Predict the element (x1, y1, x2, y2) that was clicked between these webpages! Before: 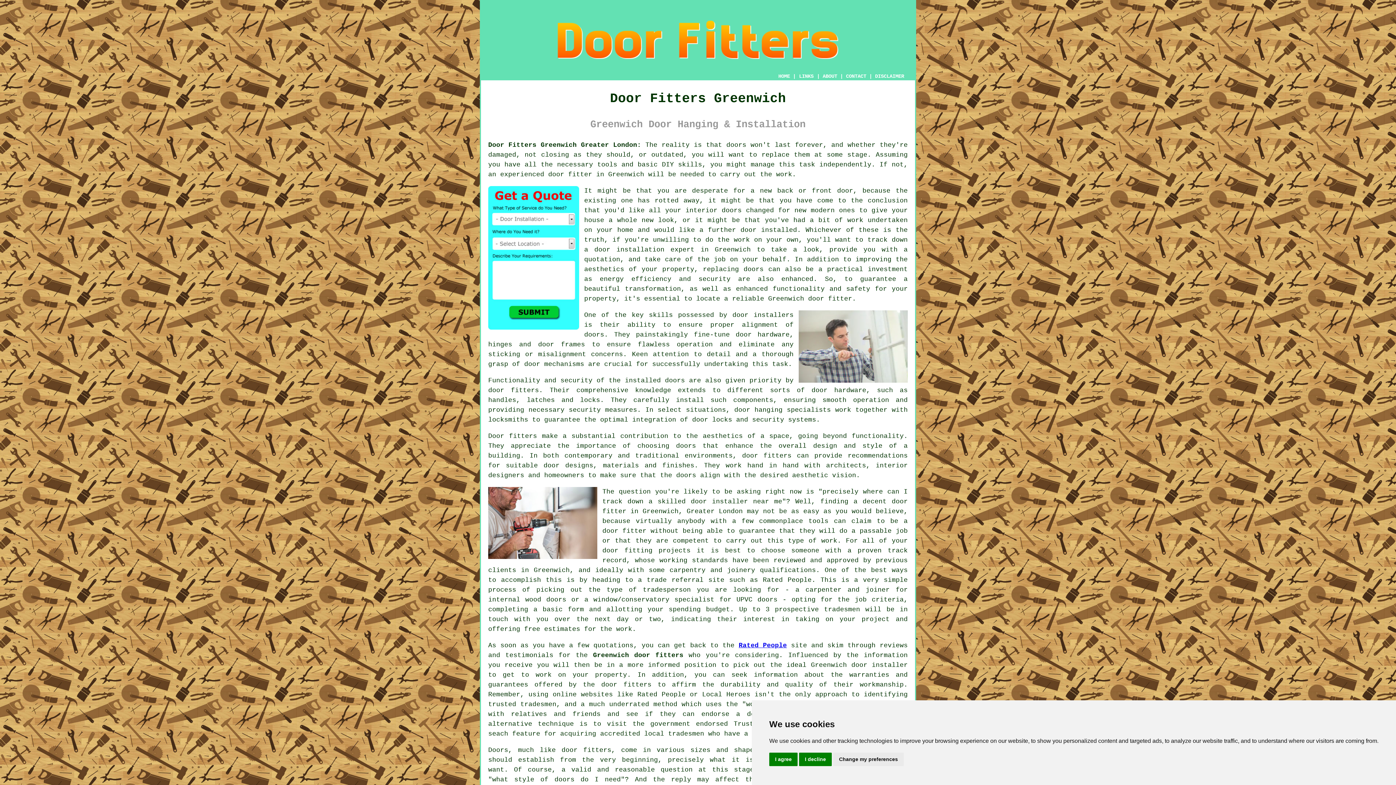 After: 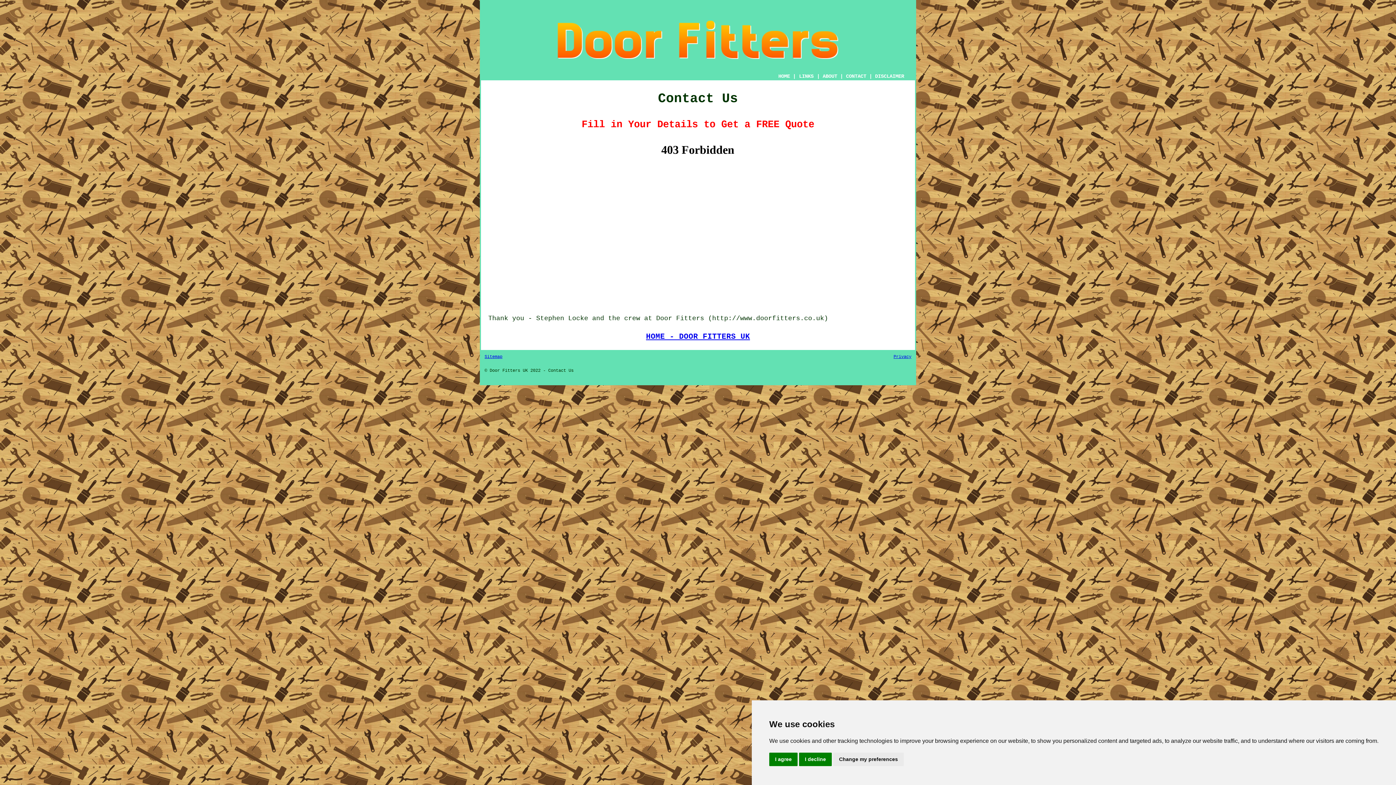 Action: bbox: (738, 642, 787, 649) label: Rated People